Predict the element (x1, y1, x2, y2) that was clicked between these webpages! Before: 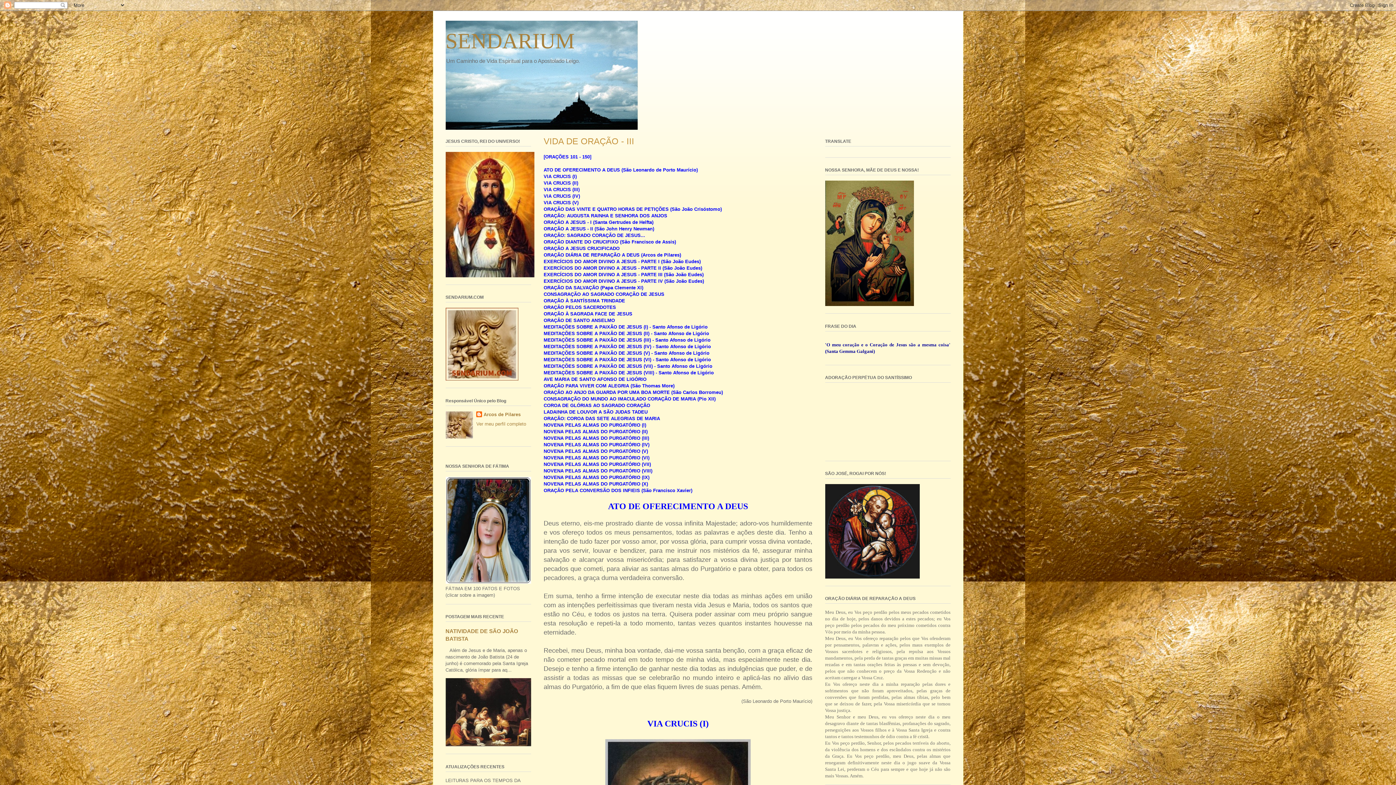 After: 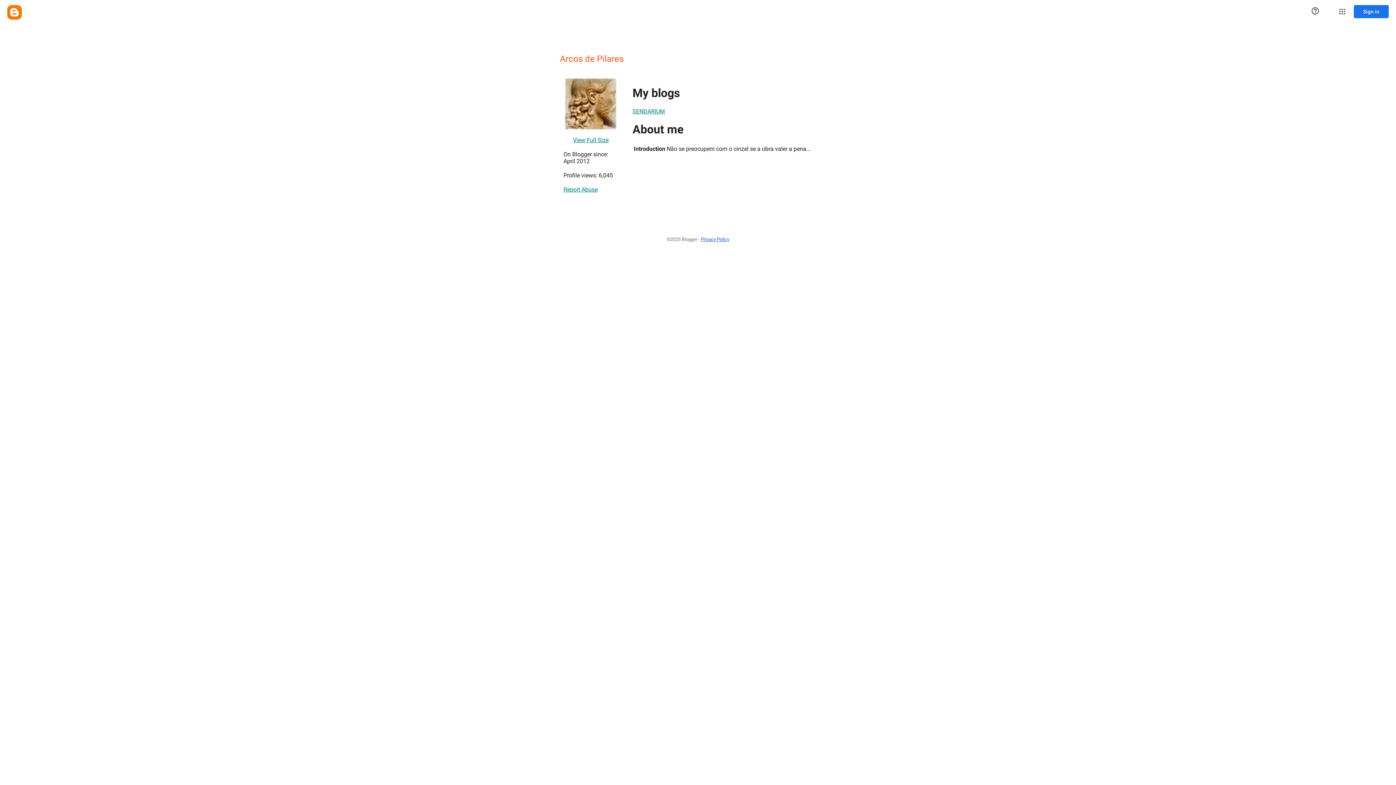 Action: label: Ver meu perfil completo bbox: (476, 421, 526, 426)